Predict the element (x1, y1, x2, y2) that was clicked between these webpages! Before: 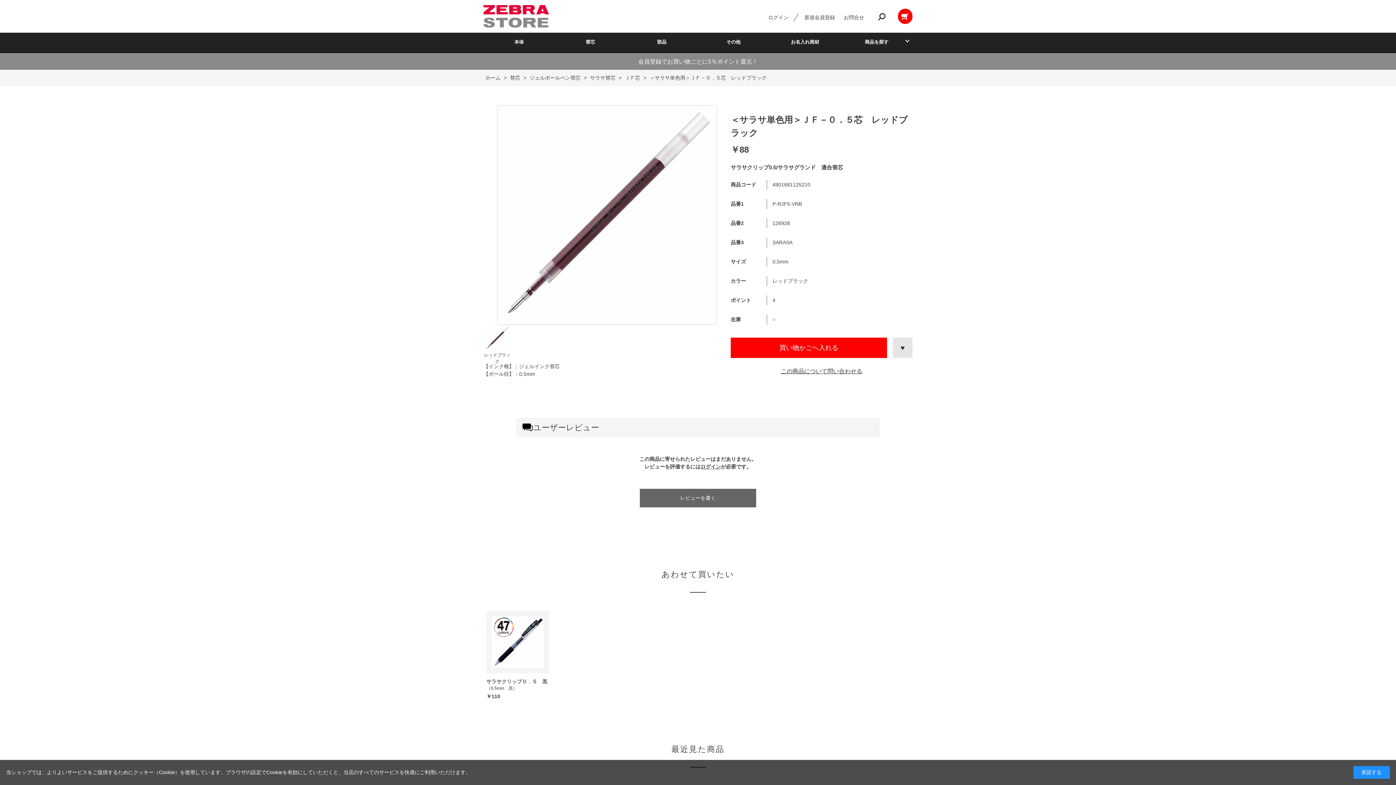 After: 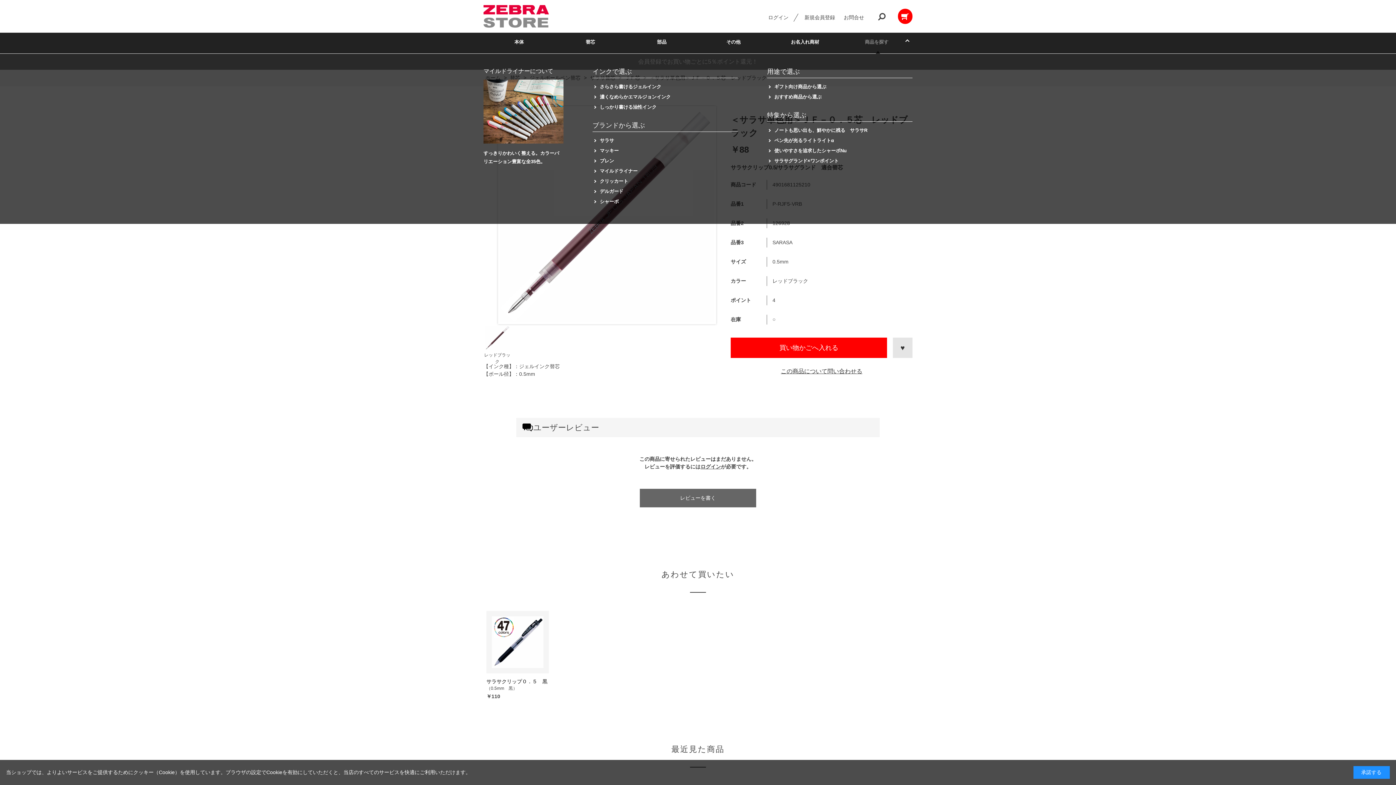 Action: bbox: (841, 32, 912, 53) label: 商品を探す